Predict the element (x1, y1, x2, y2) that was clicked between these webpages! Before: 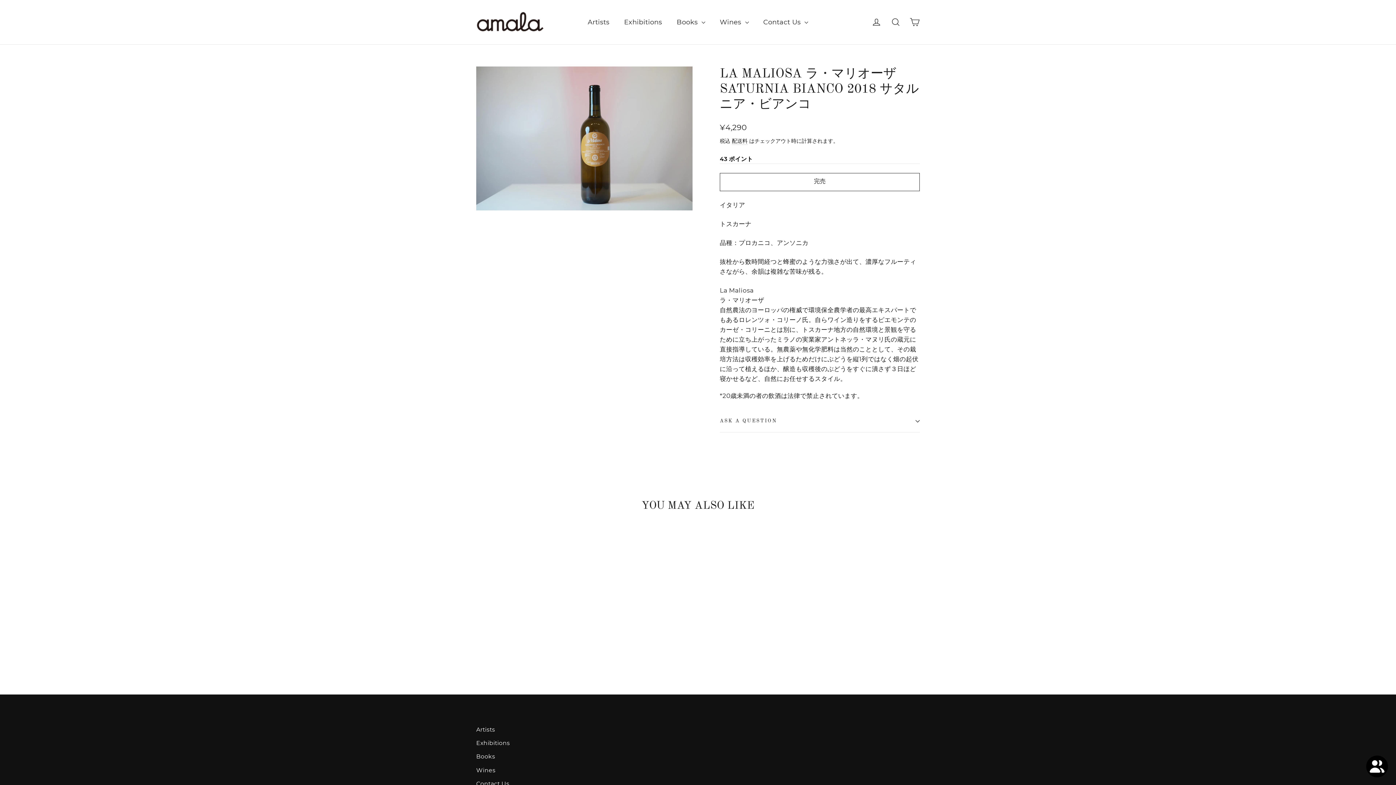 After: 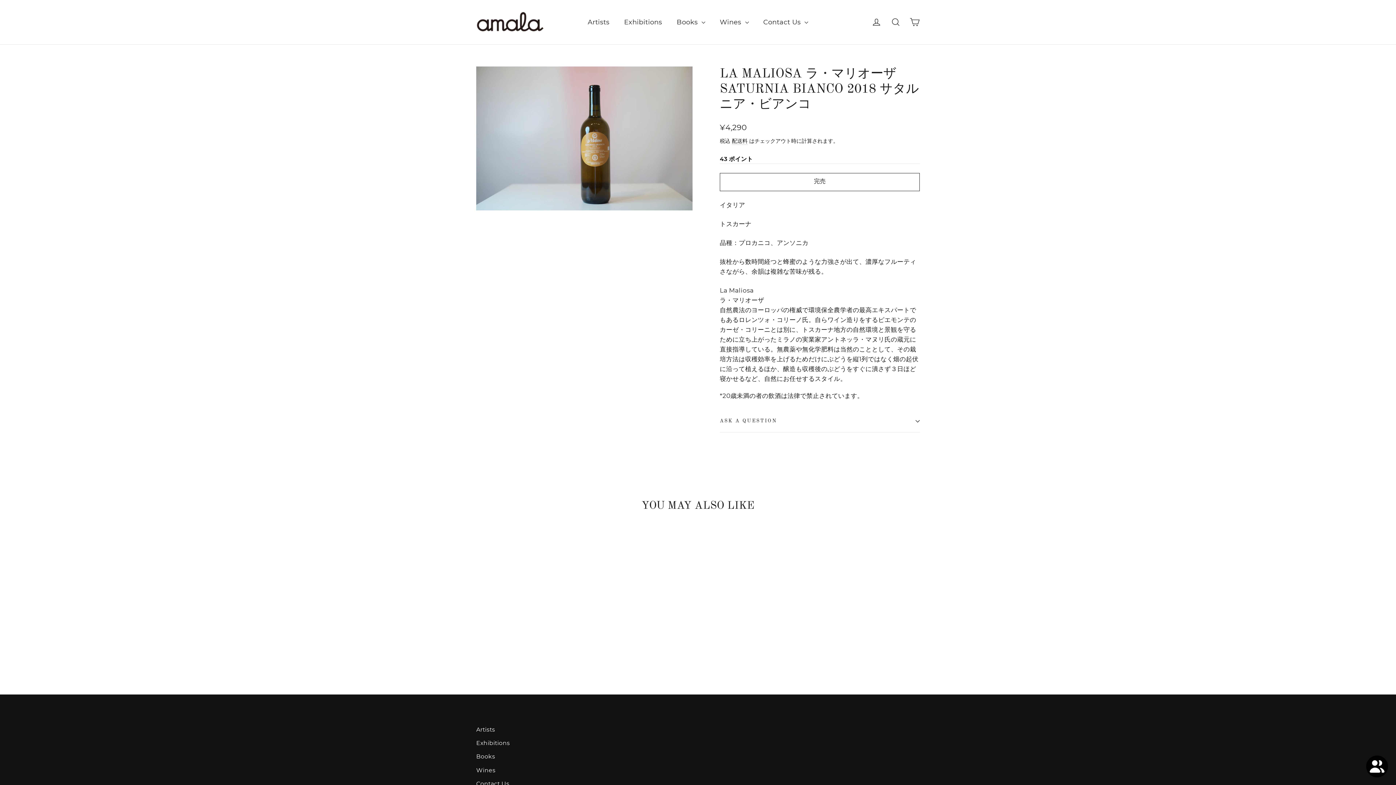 Action: bbox: (476, 531, 556, 643) label: La Maliosa ラ・マリオーザ Saturnia Bianco 2018 サタルニア・ビアンコ
¥4,290